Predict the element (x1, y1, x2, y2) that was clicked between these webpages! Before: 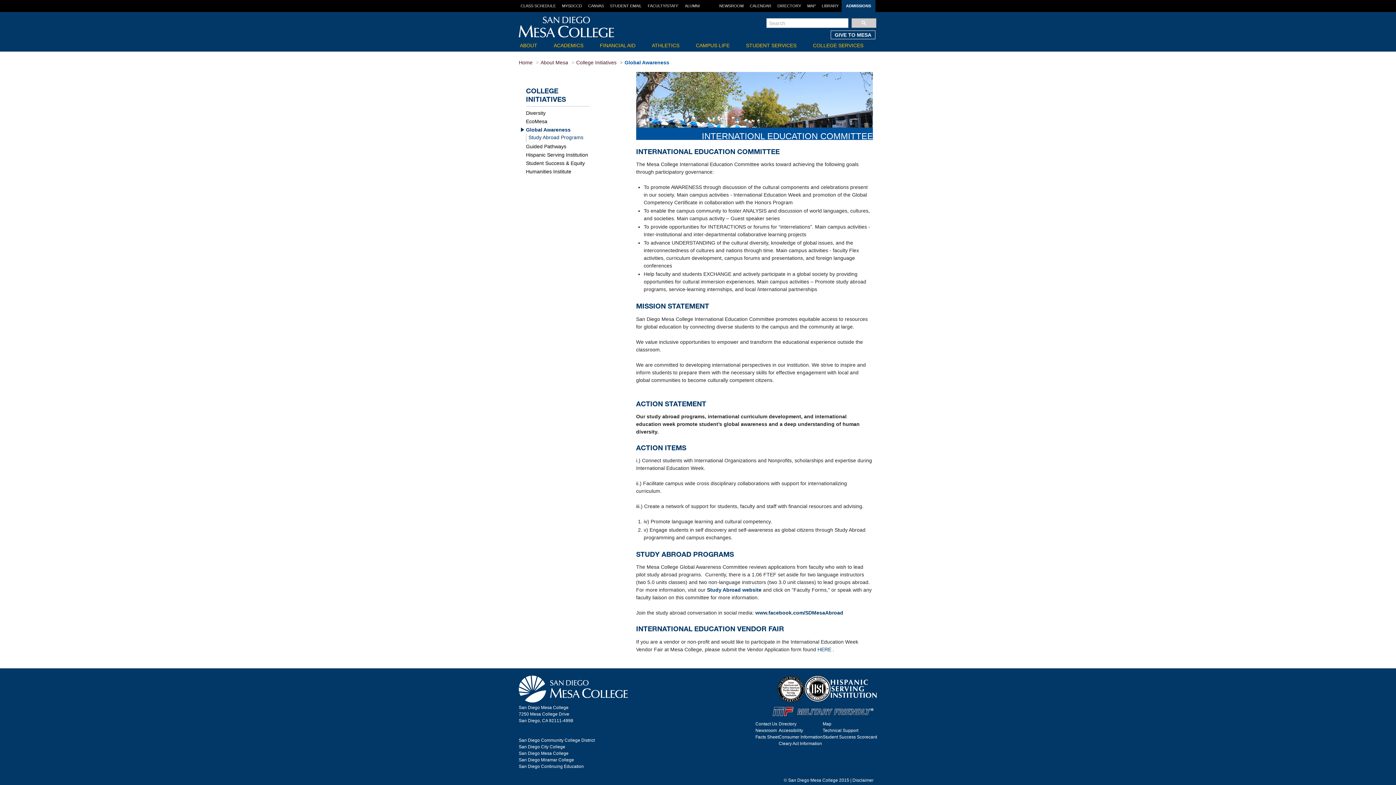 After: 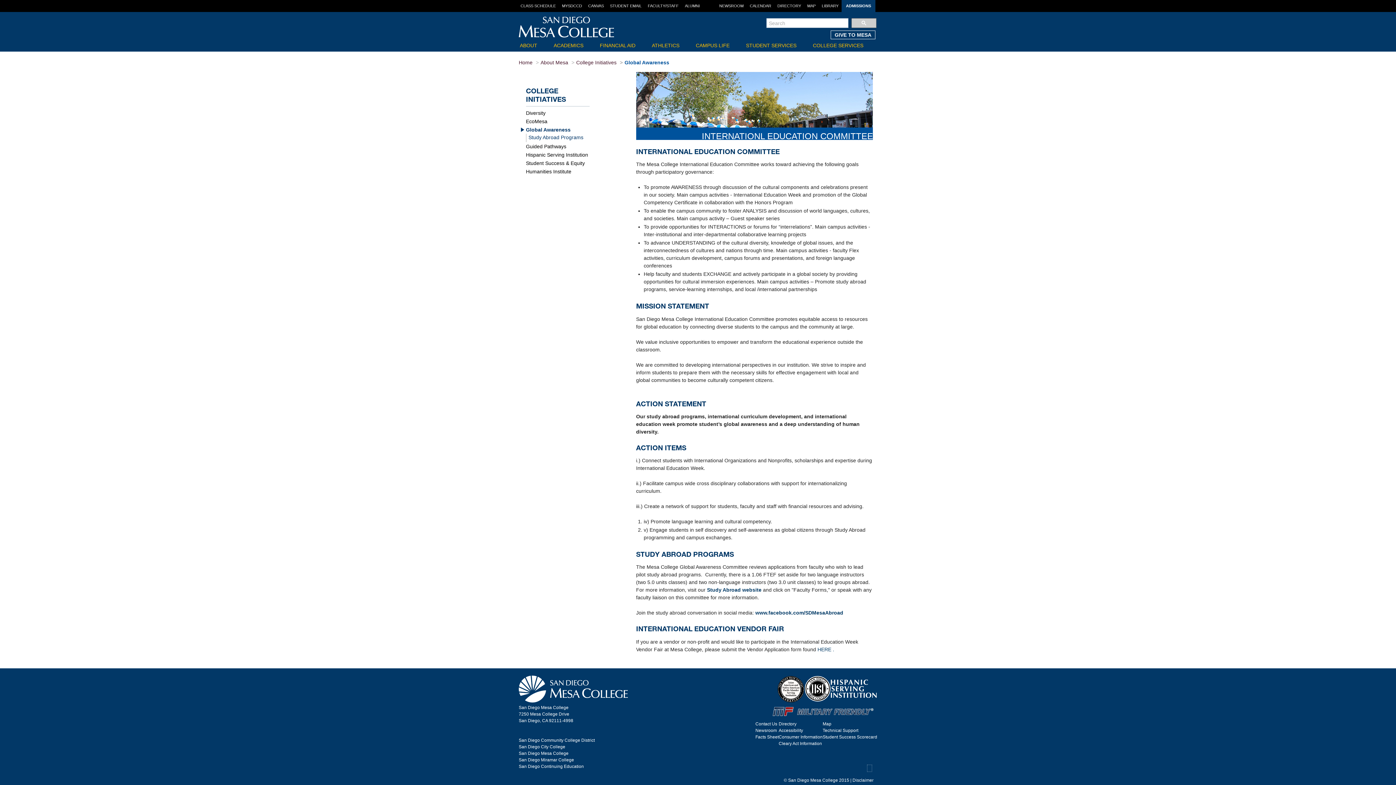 Action: label: san diego mesa college linked in bbox: (867, 765, 872, 772)